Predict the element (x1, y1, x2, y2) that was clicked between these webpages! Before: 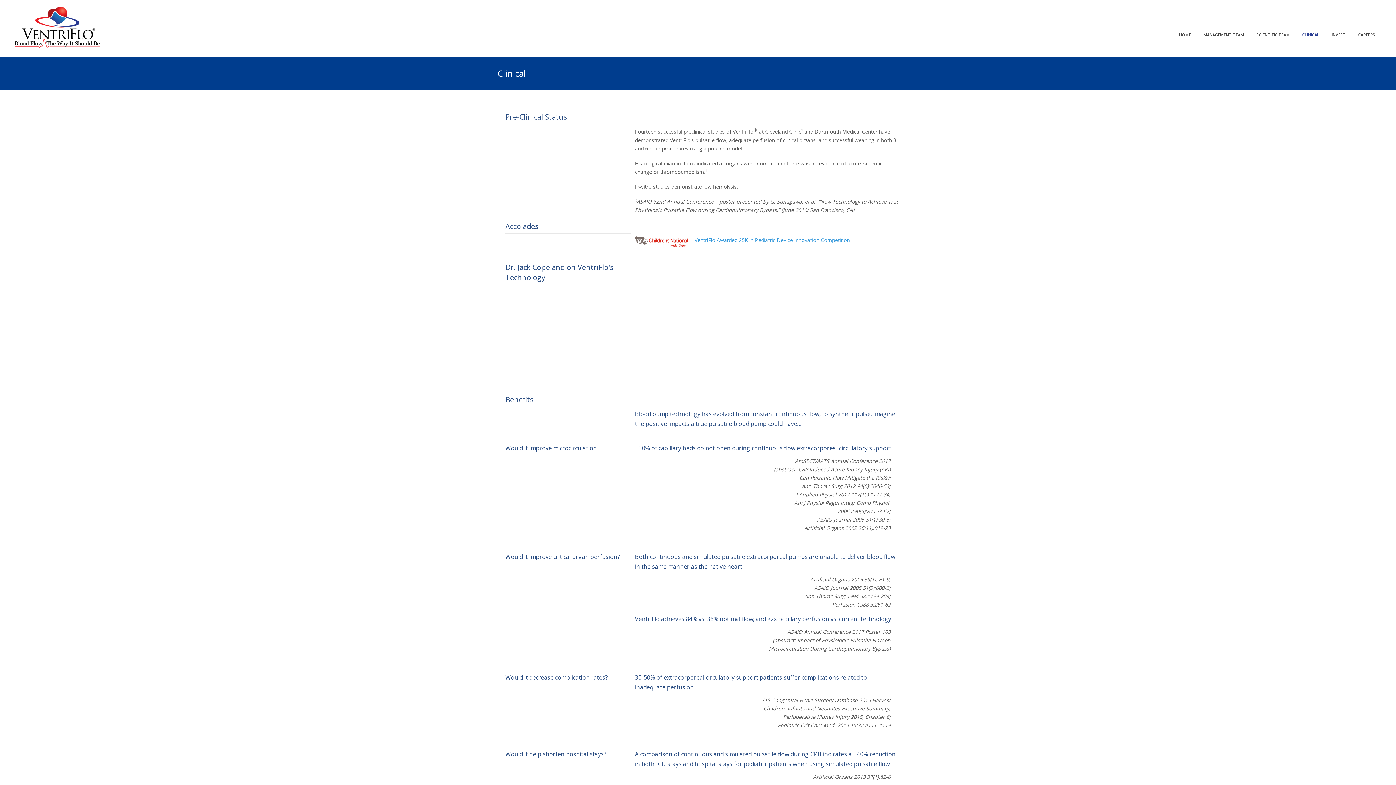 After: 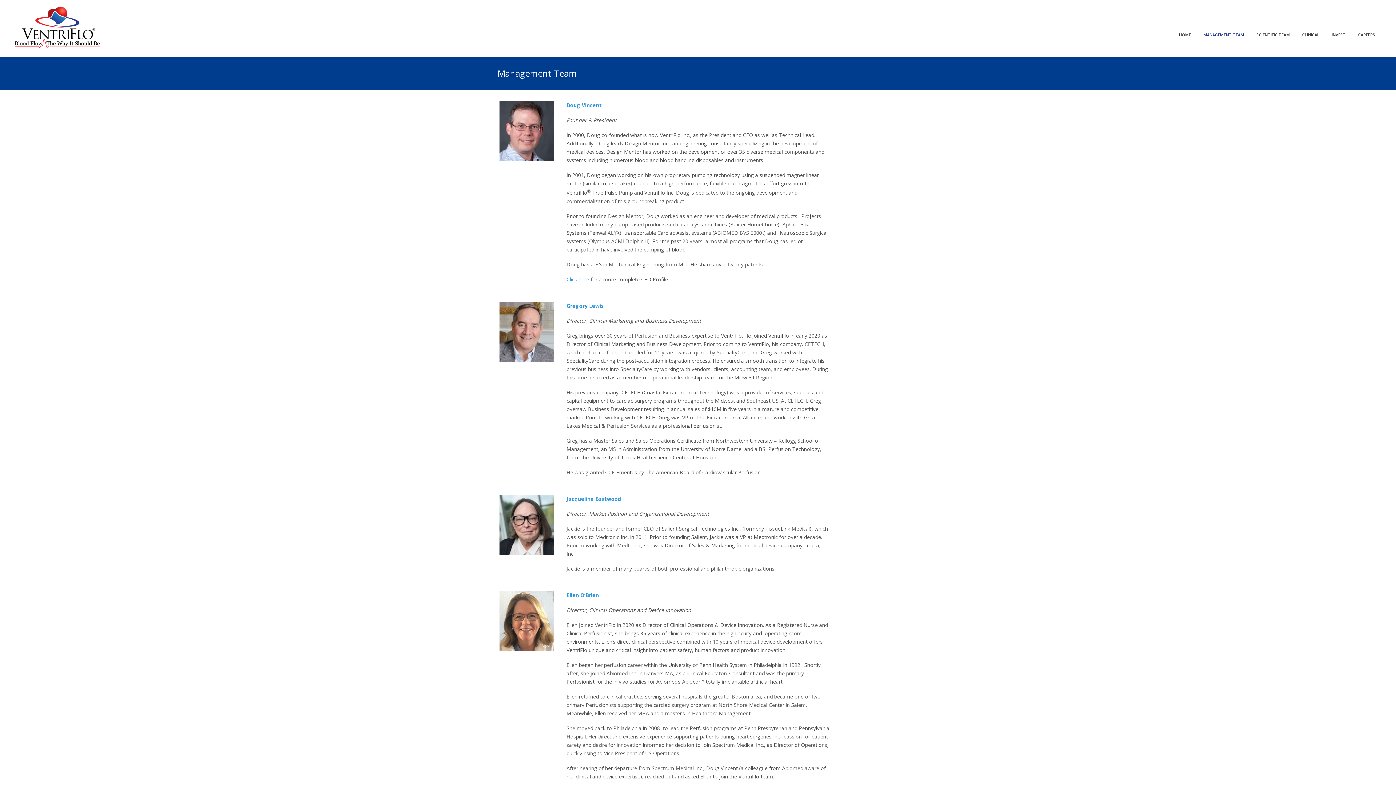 Action: label: MANAGEMENT TEAM bbox: (1197, 13, 1250, 56)